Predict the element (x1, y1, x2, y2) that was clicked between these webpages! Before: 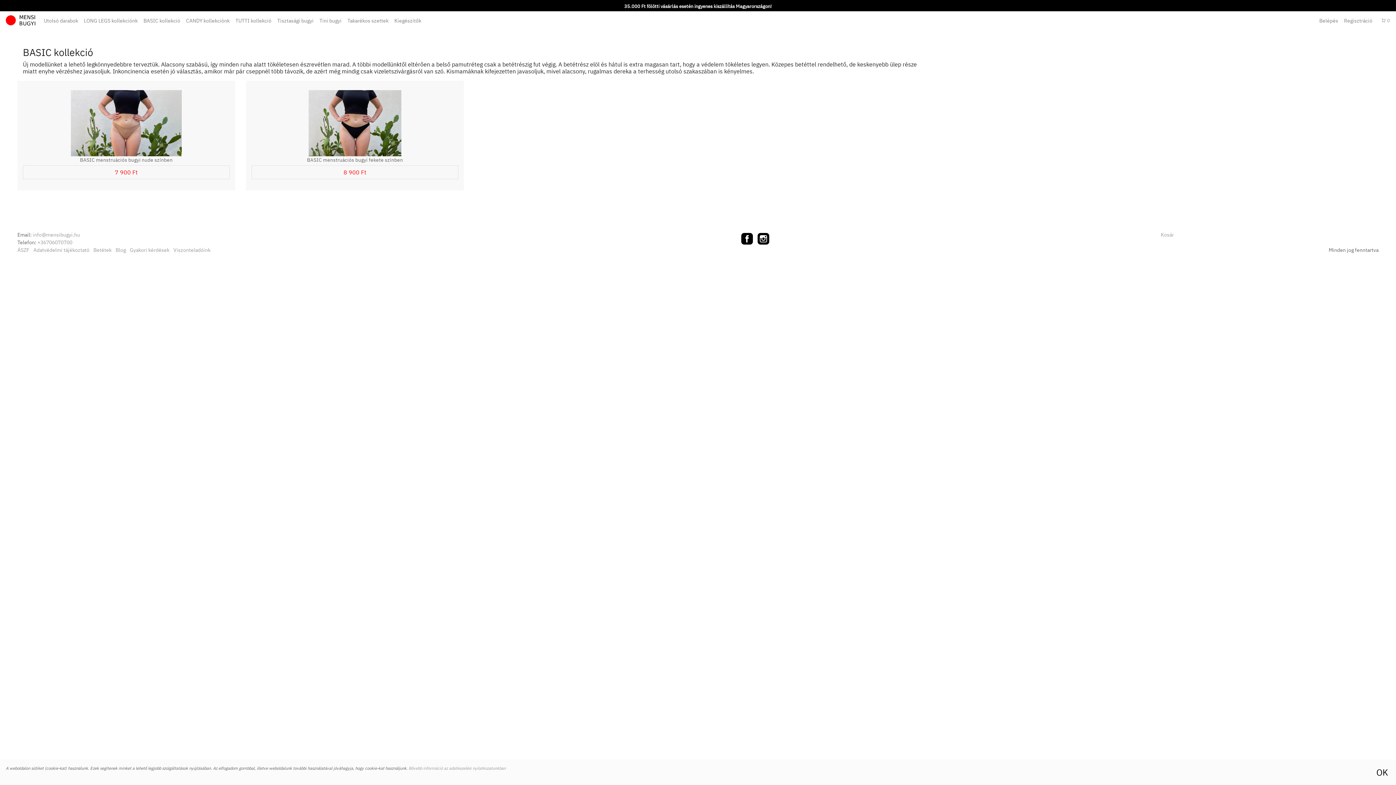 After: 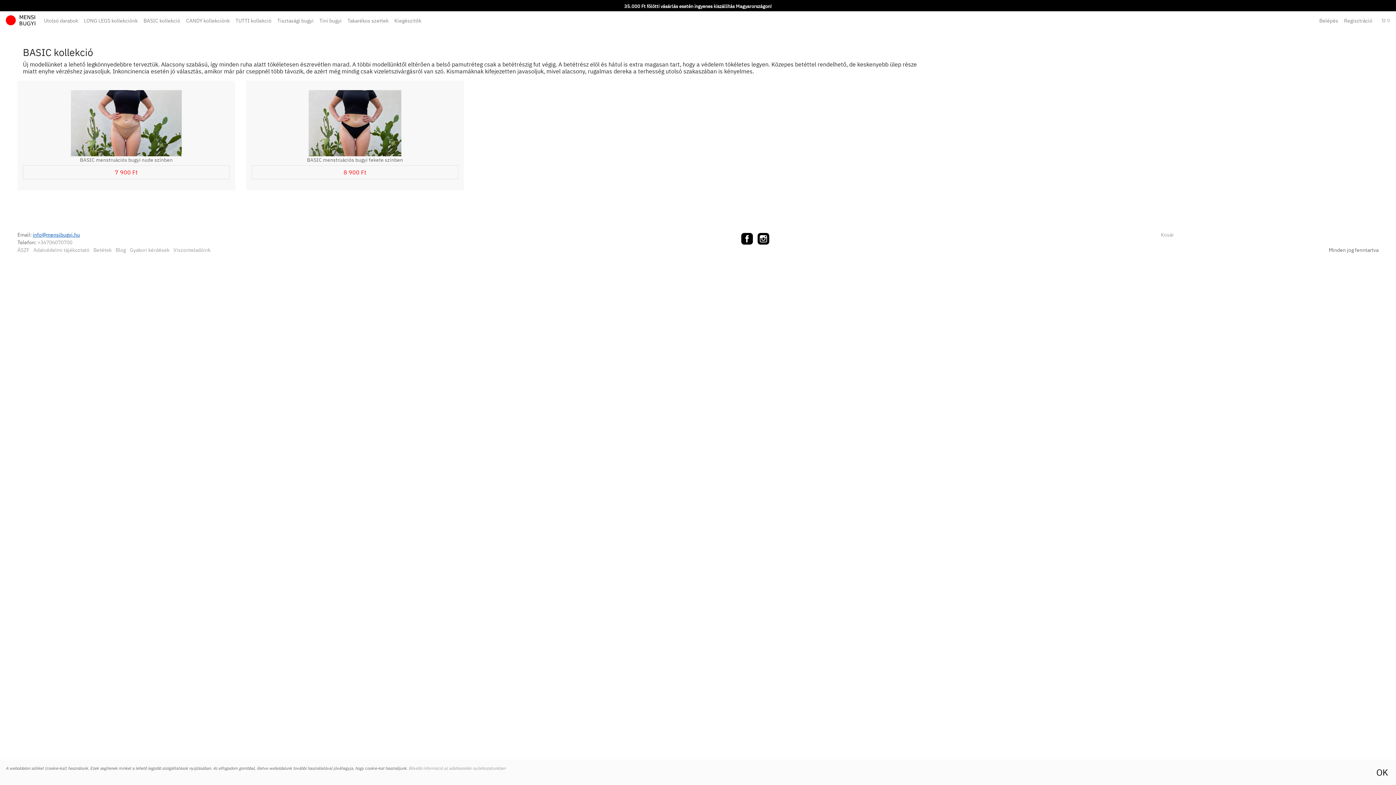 Action: label: info@mensibugyi.hu bbox: (32, 231, 80, 238)